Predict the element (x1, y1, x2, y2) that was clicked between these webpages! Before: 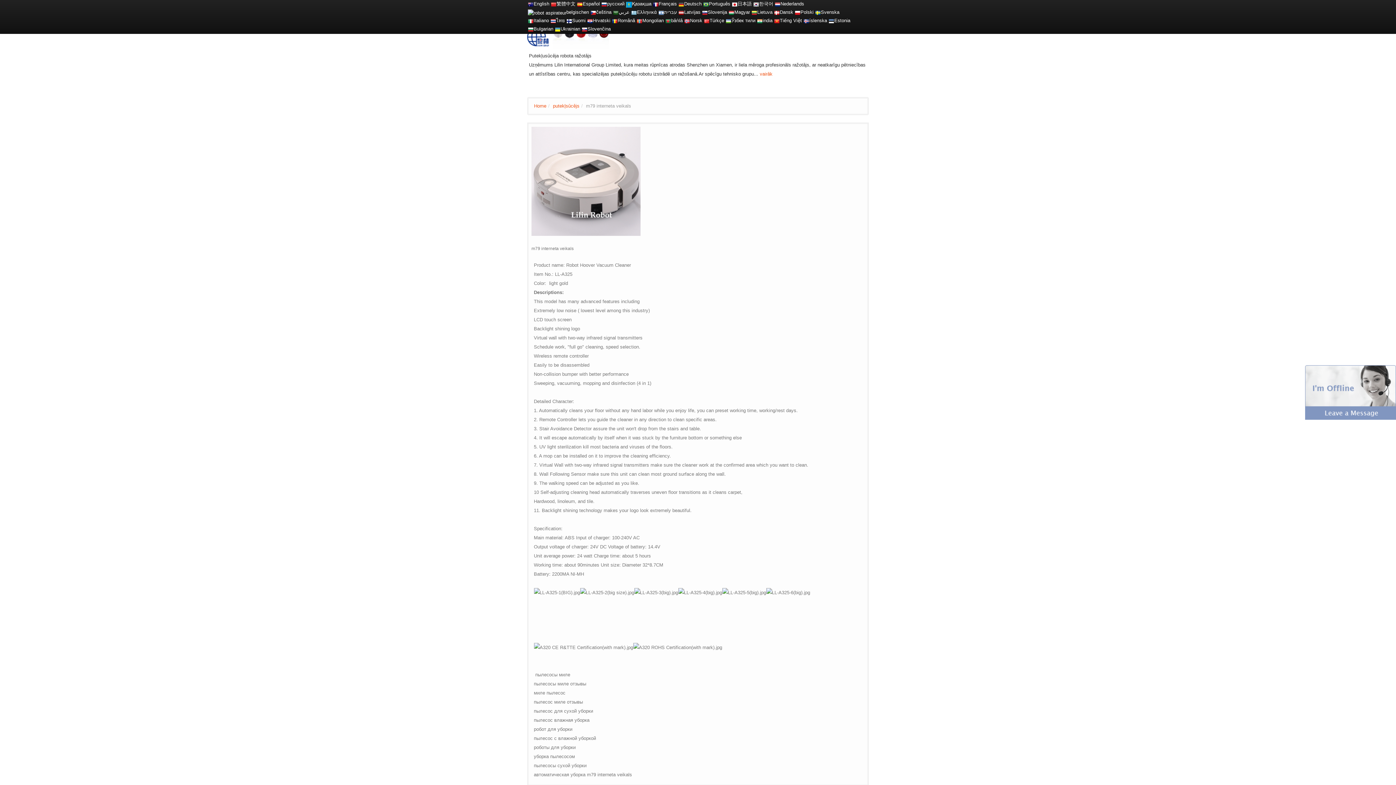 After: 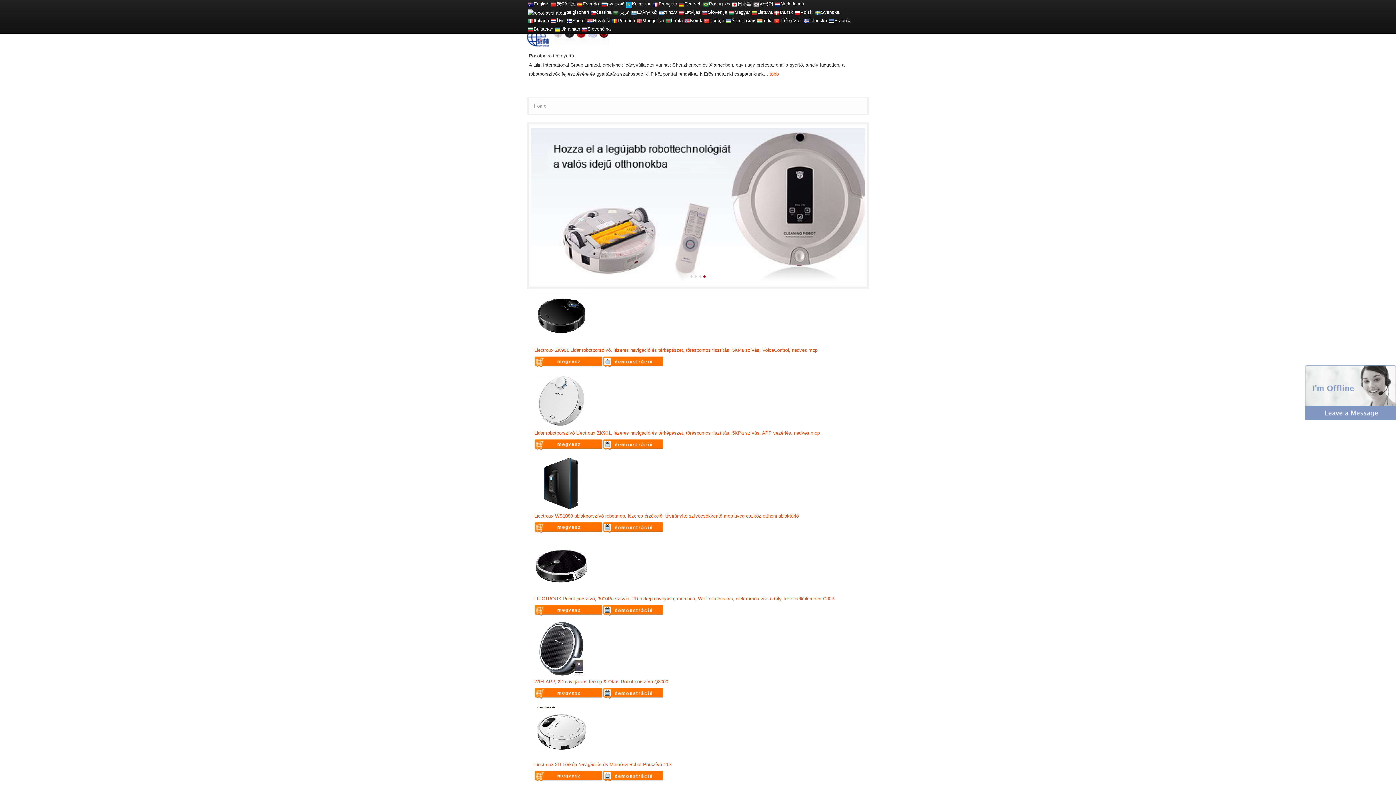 Action: bbox: (728, 9, 734, 14)